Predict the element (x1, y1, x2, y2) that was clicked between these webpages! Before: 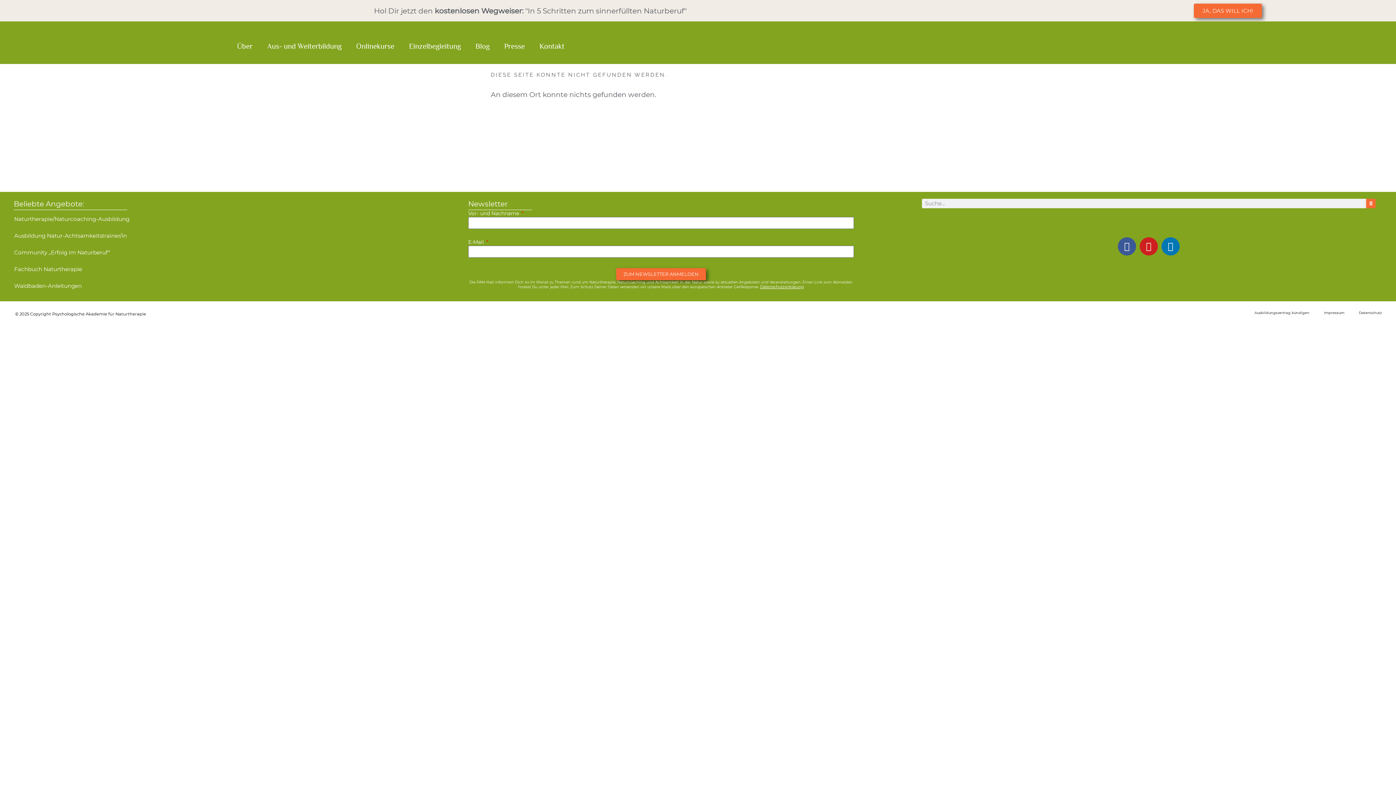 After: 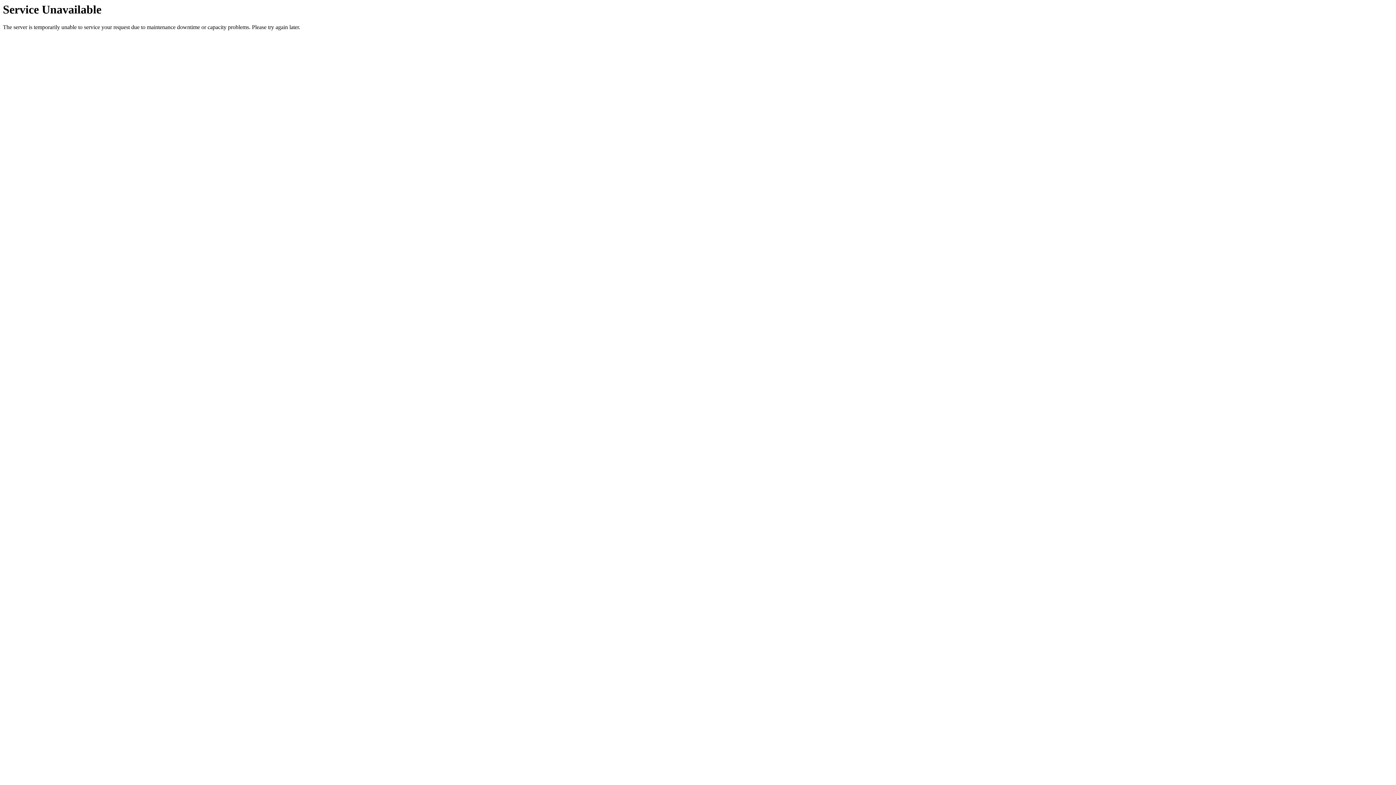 Action: label: JA, DAS WILL ICH! bbox: (1194, 3, 1262, 17)